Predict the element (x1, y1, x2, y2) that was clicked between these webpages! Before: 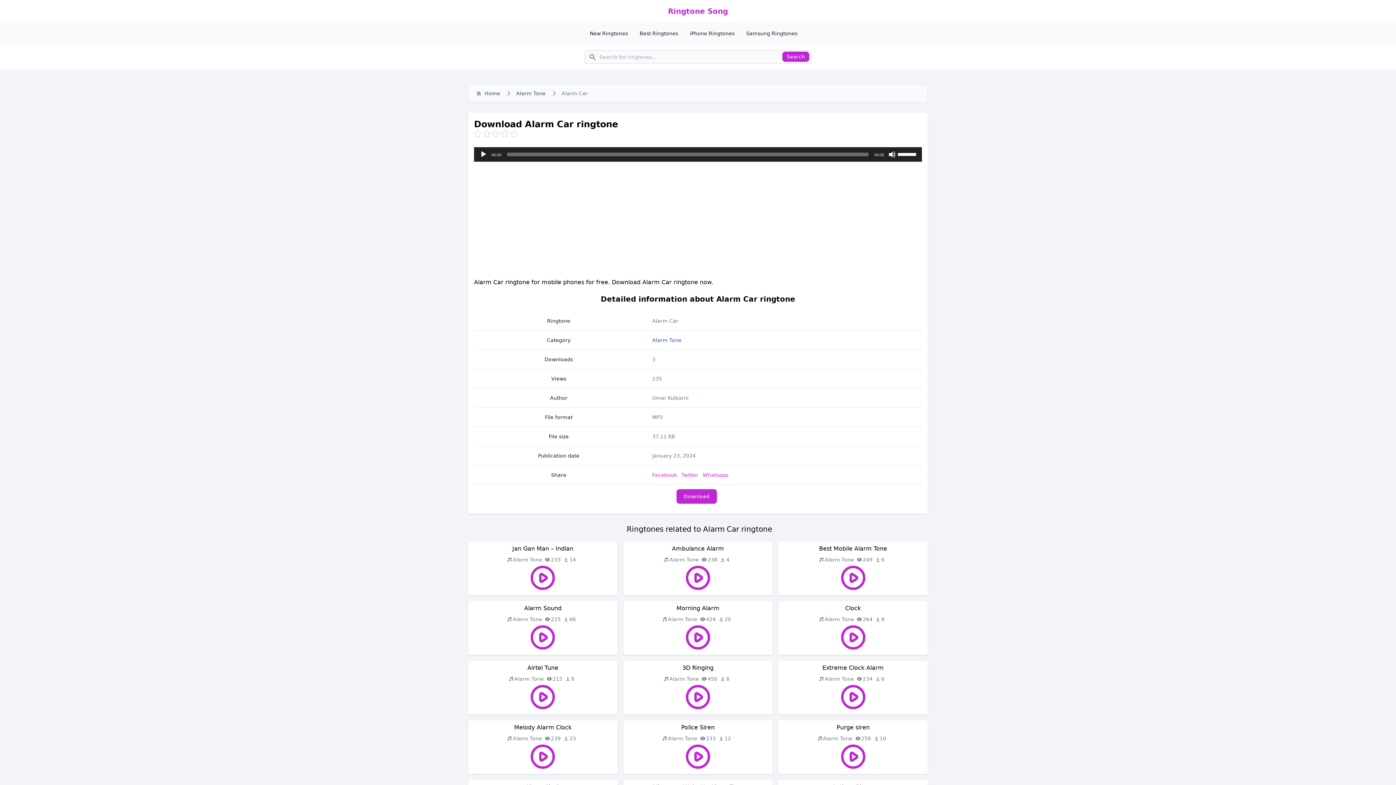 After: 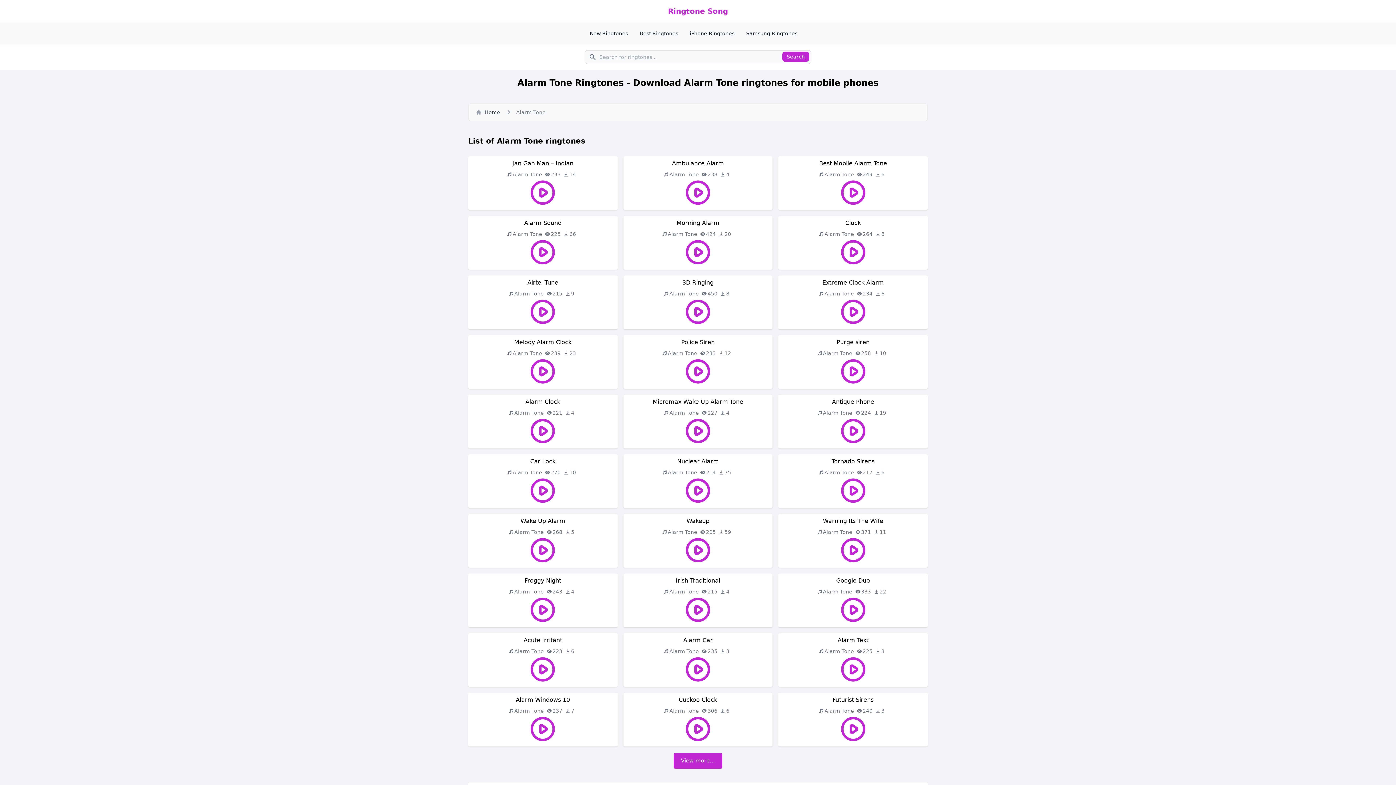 Action: label: Alarm Tone bbox: (652, 337, 681, 343)